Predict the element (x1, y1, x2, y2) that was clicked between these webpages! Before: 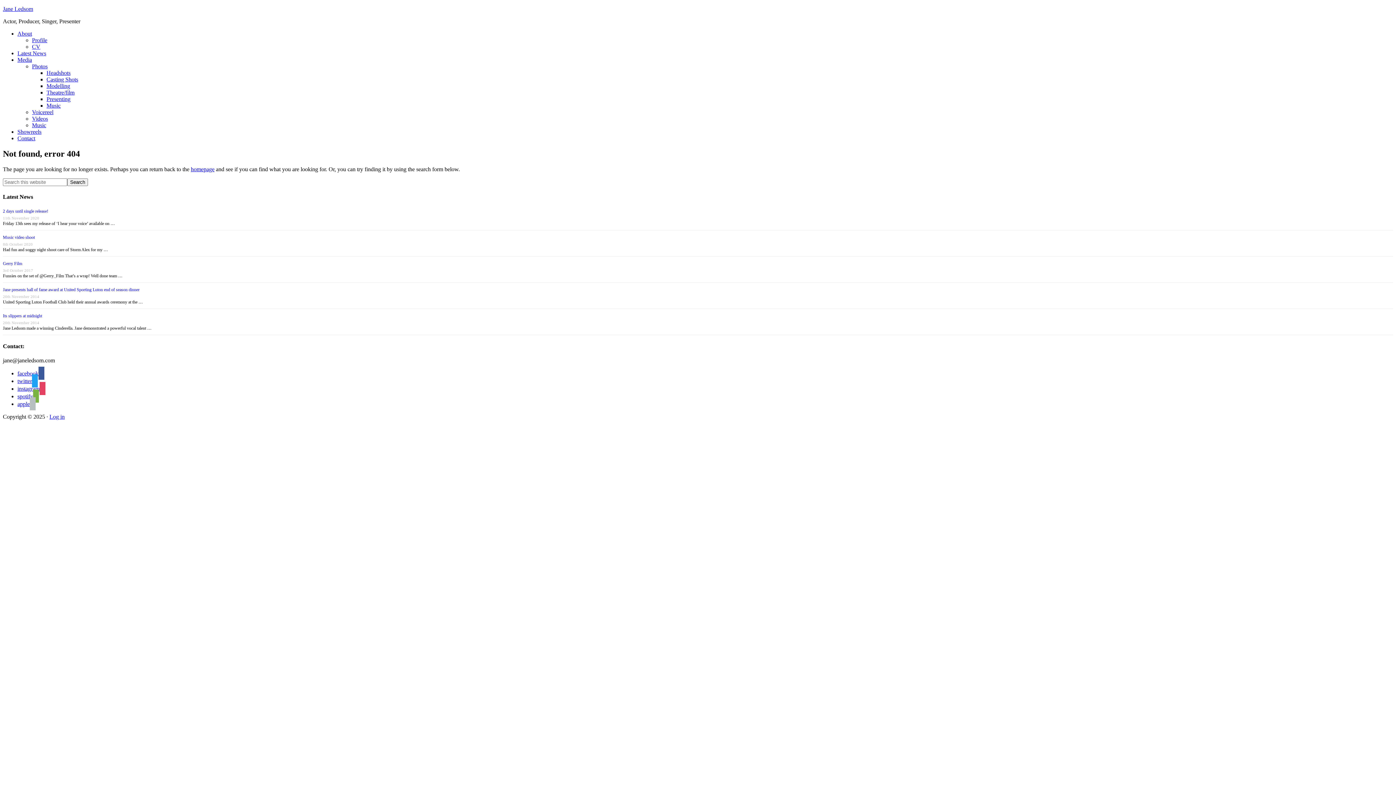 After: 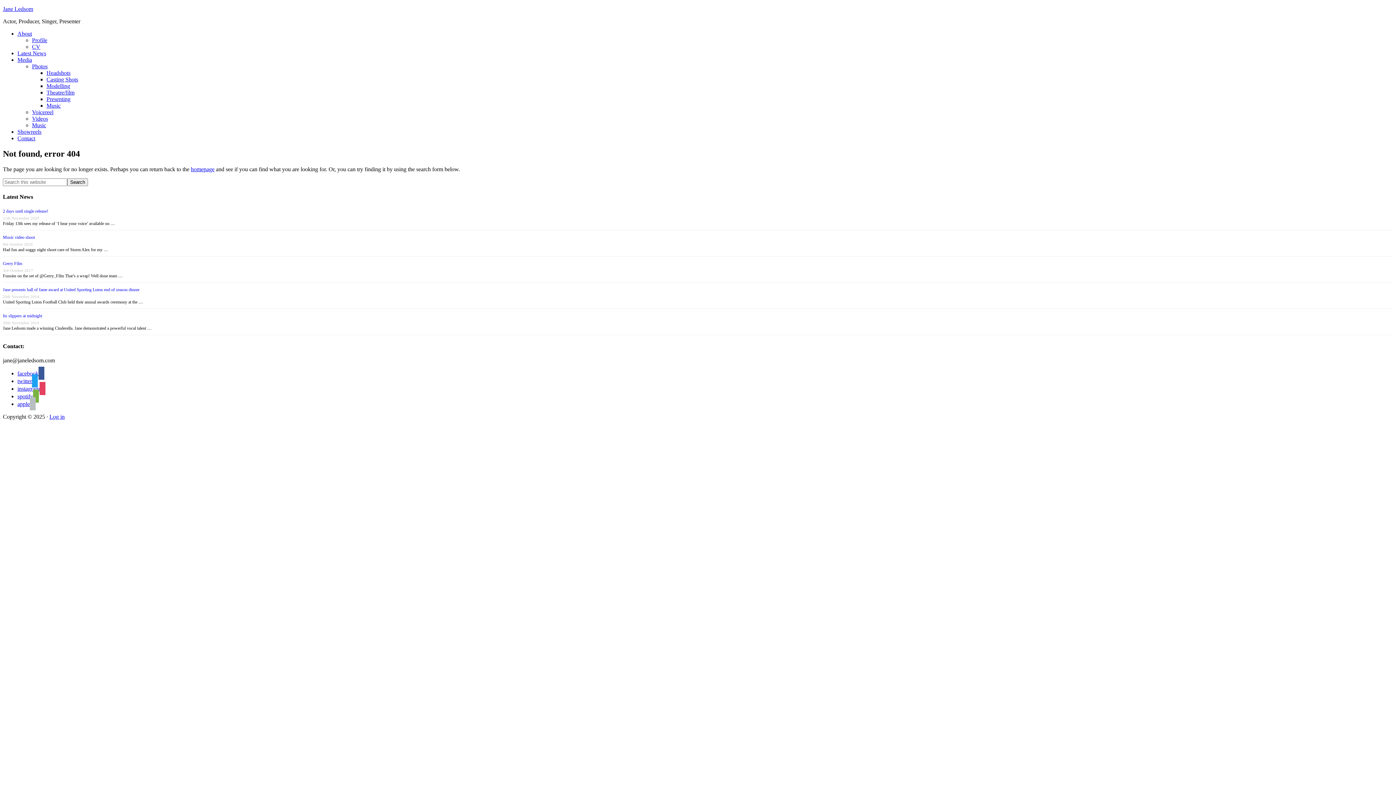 Action: label: twitter bbox: (17, 378, 37, 384)